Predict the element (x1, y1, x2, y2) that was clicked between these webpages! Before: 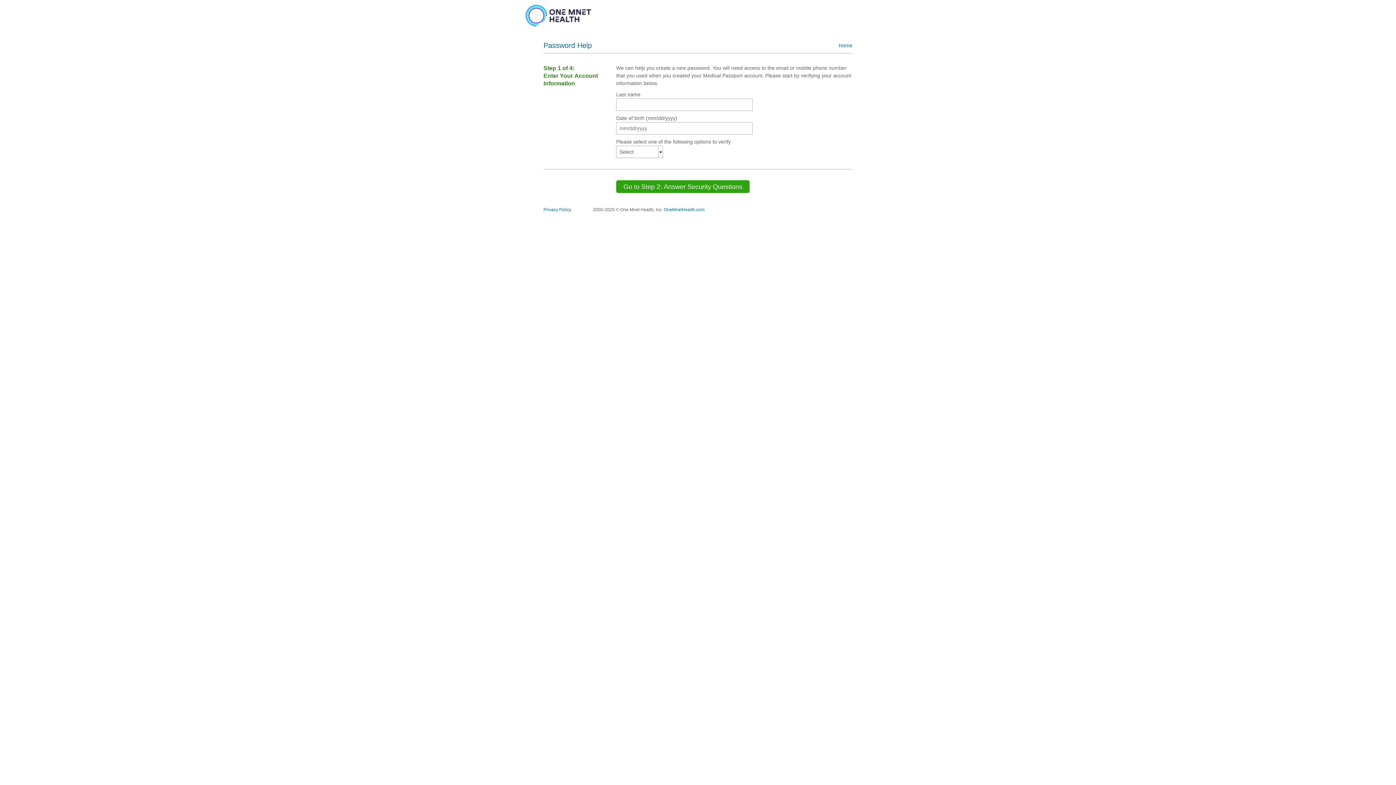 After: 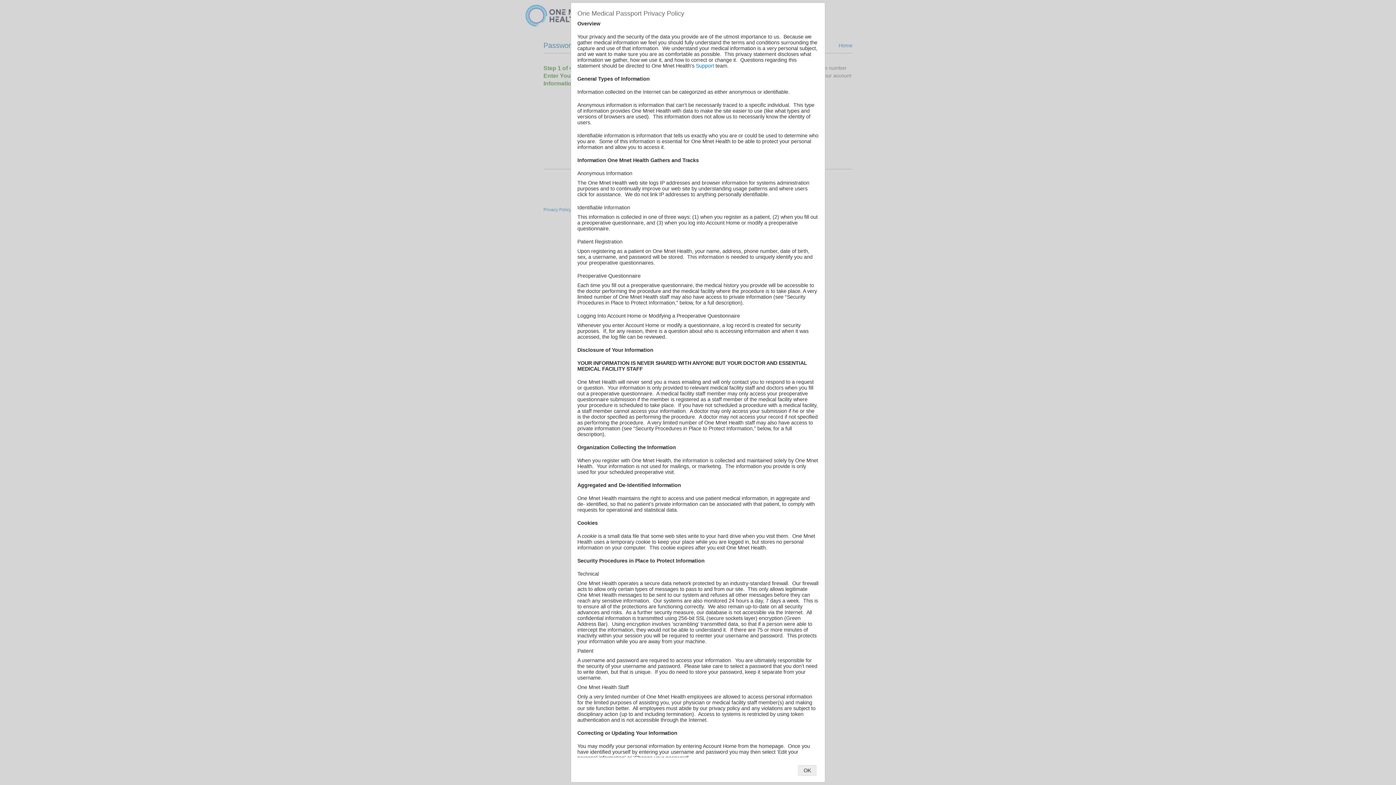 Action: label: Privacy Policy bbox: (543, 207, 571, 212)